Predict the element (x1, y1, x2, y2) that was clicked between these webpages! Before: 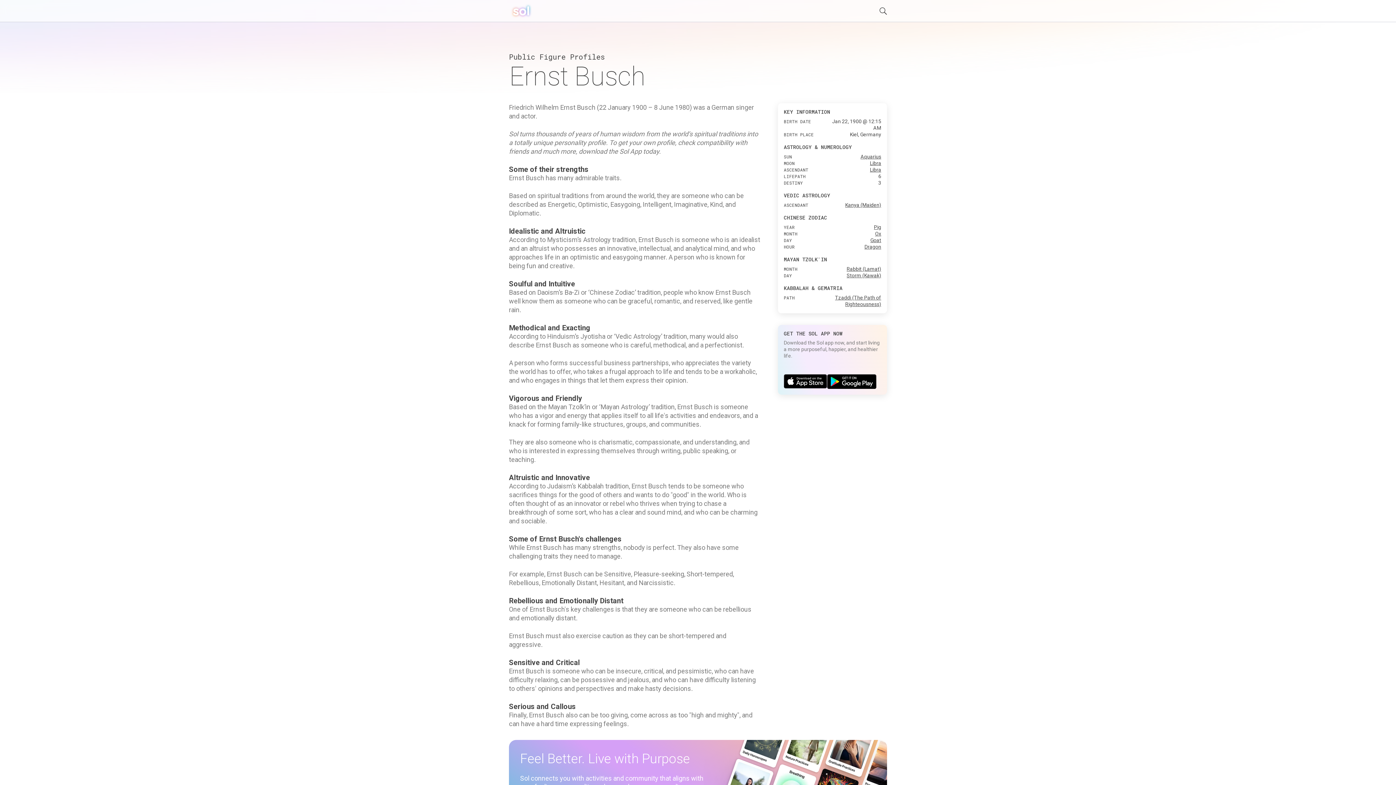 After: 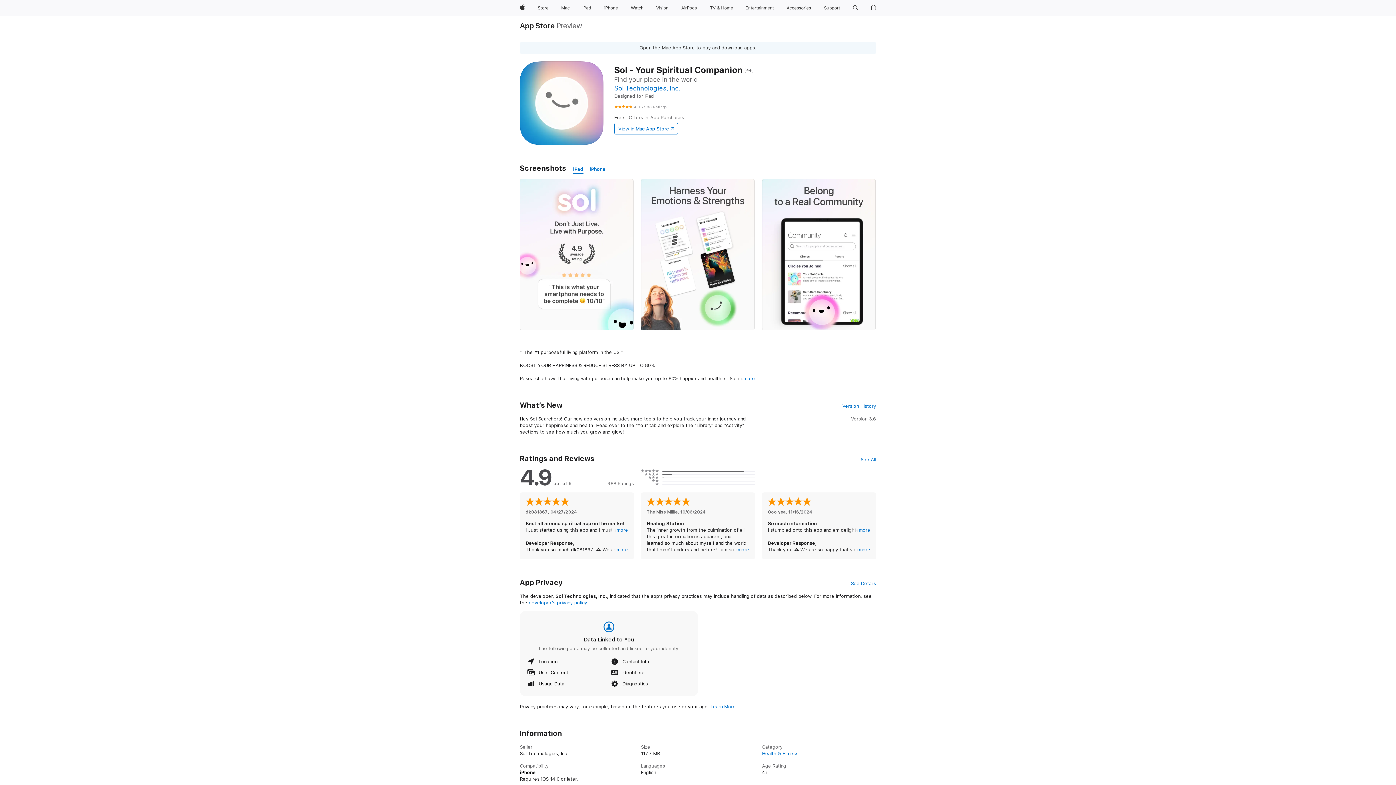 Action: bbox: (784, 374, 827, 389)